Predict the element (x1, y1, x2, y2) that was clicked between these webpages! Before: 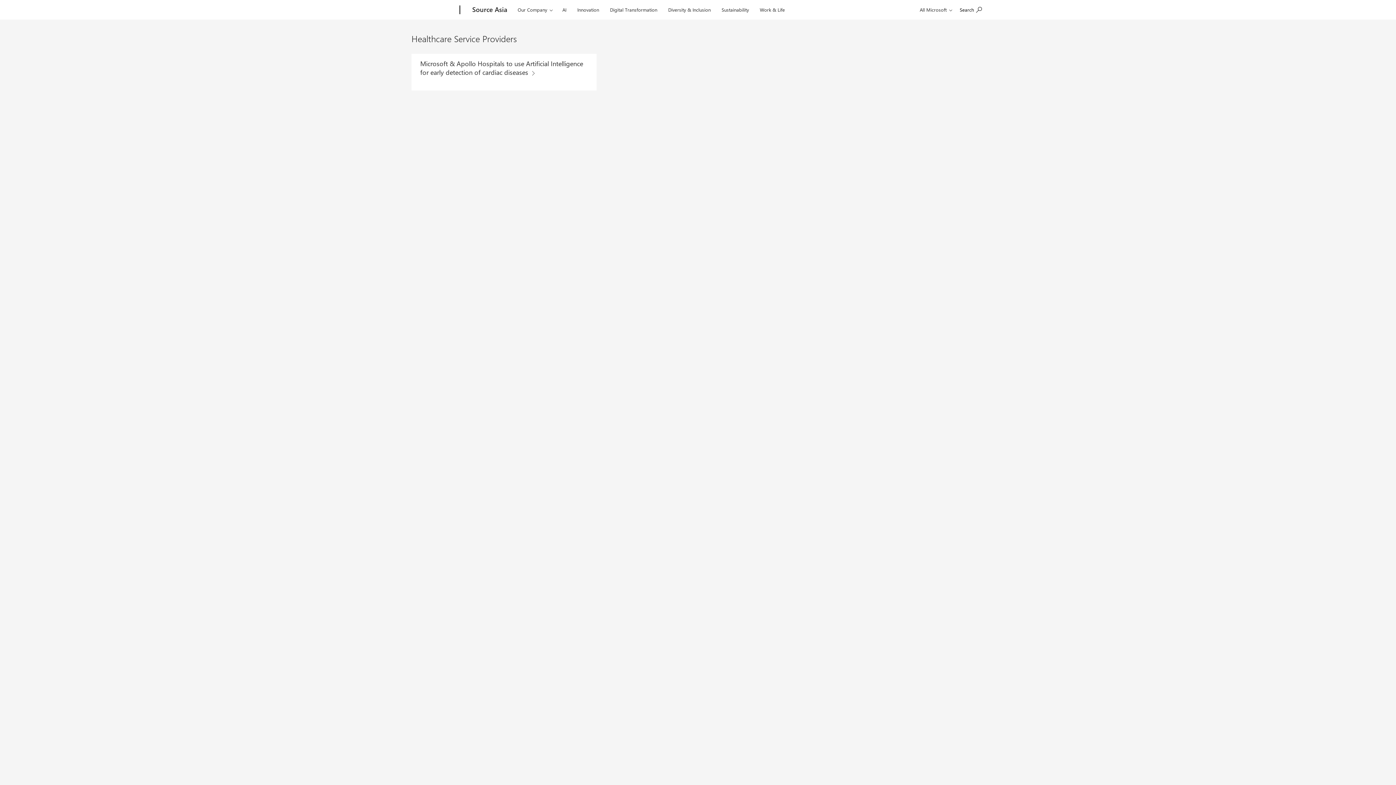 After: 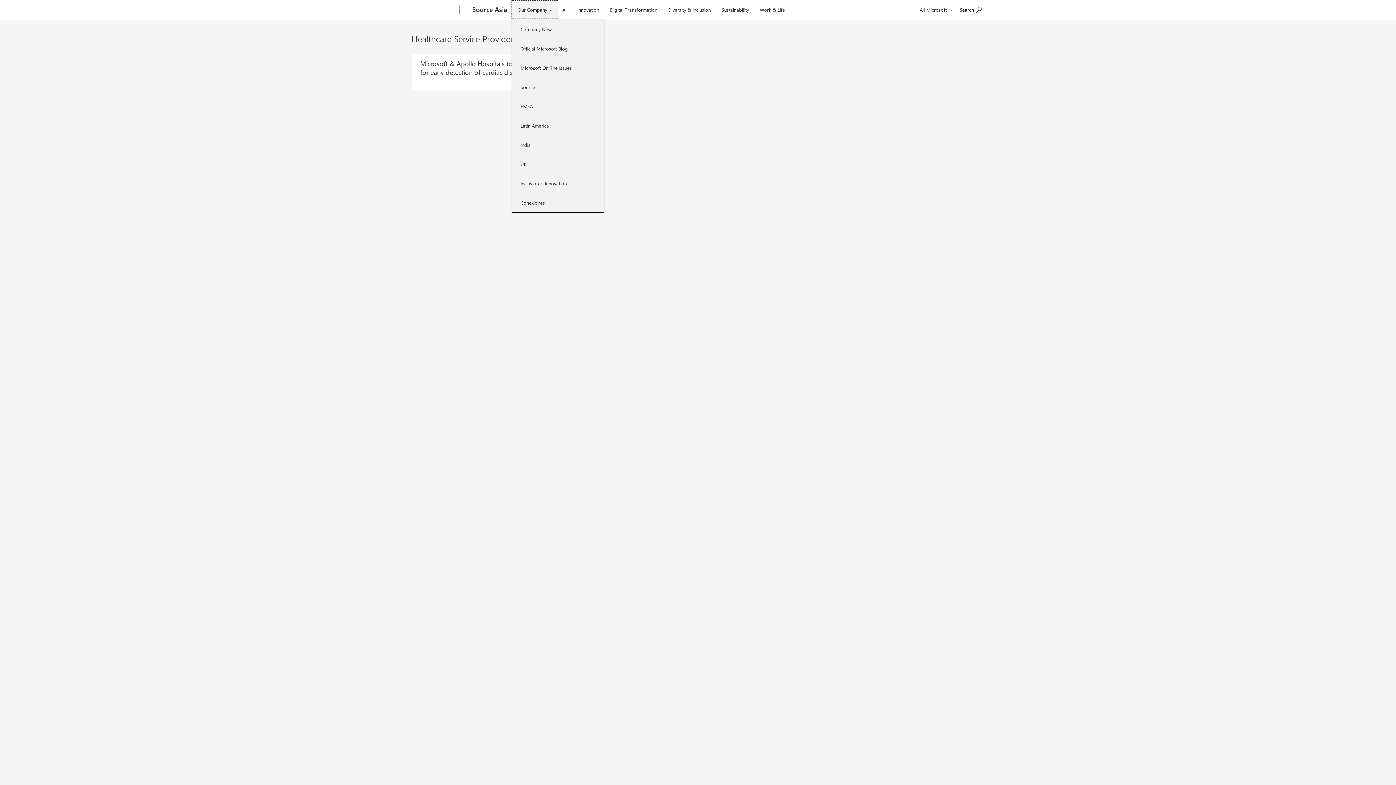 Action: bbox: (511, 0, 558, 18) label: Our Company